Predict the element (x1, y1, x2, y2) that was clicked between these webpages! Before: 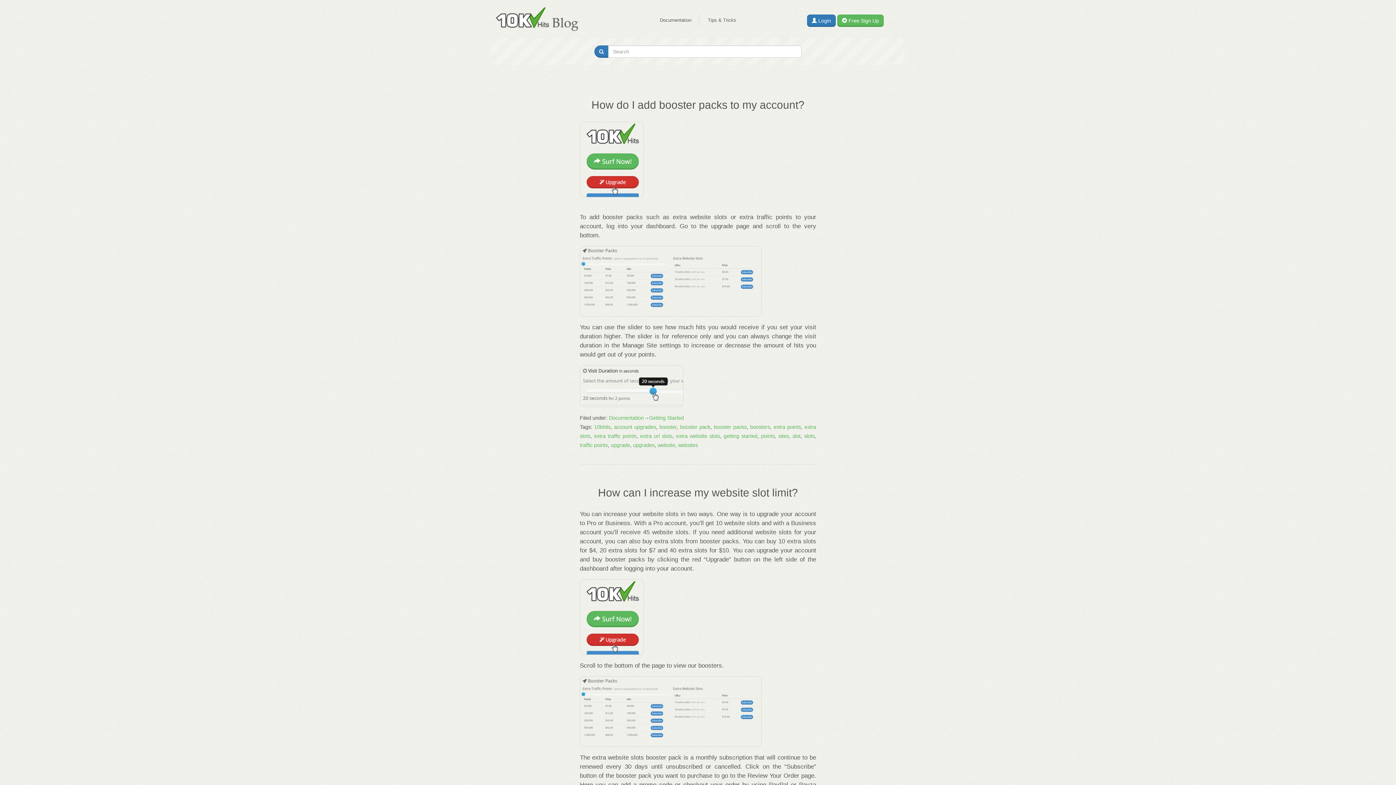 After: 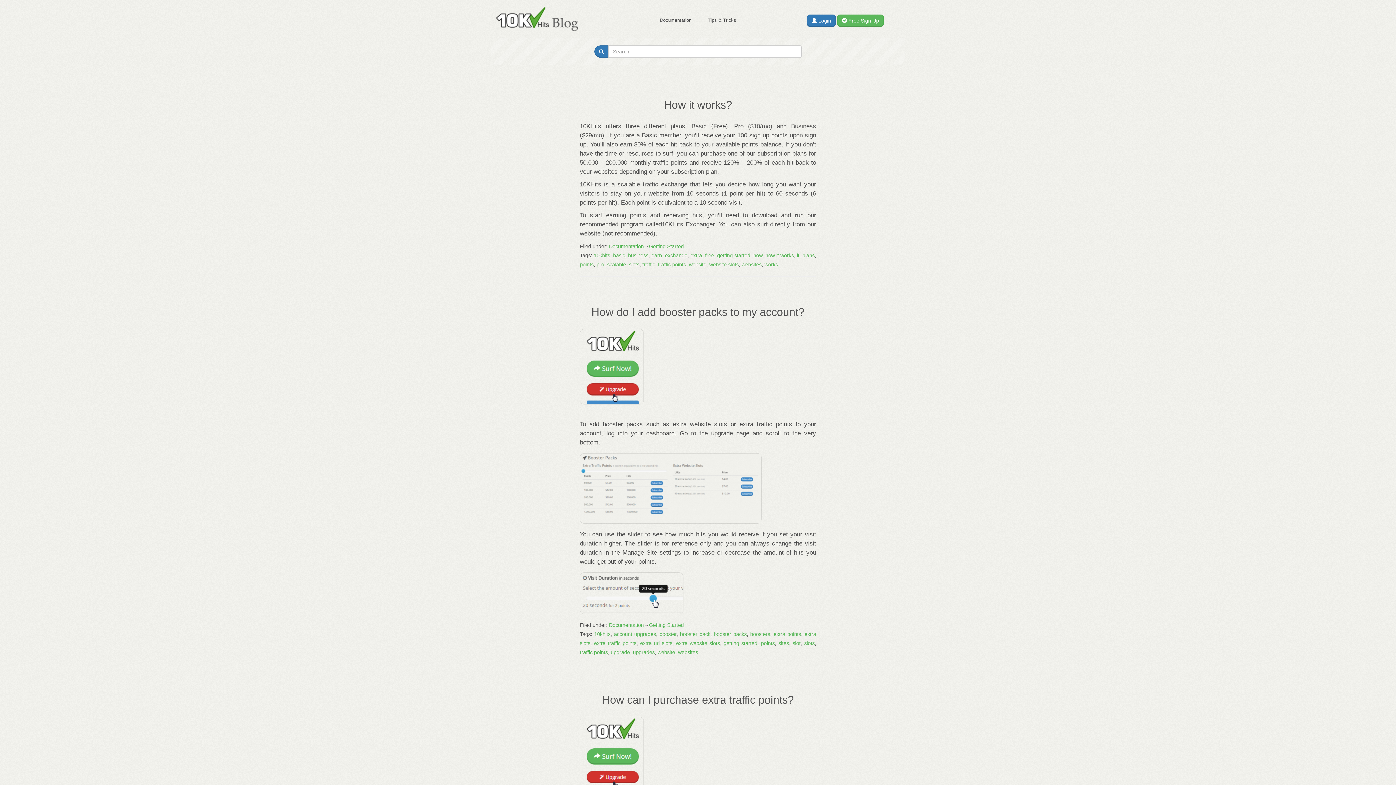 Action: bbox: (761, 433, 775, 439) label: points